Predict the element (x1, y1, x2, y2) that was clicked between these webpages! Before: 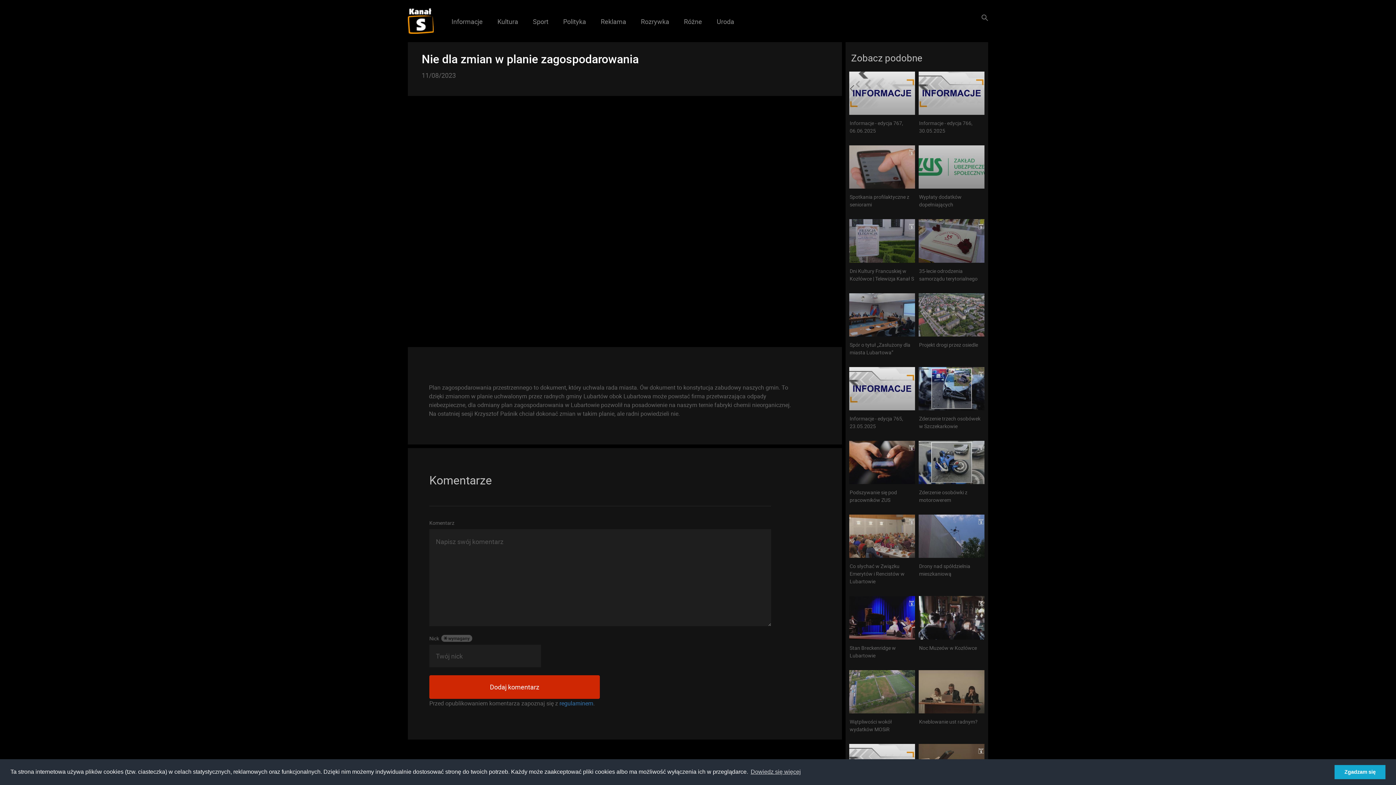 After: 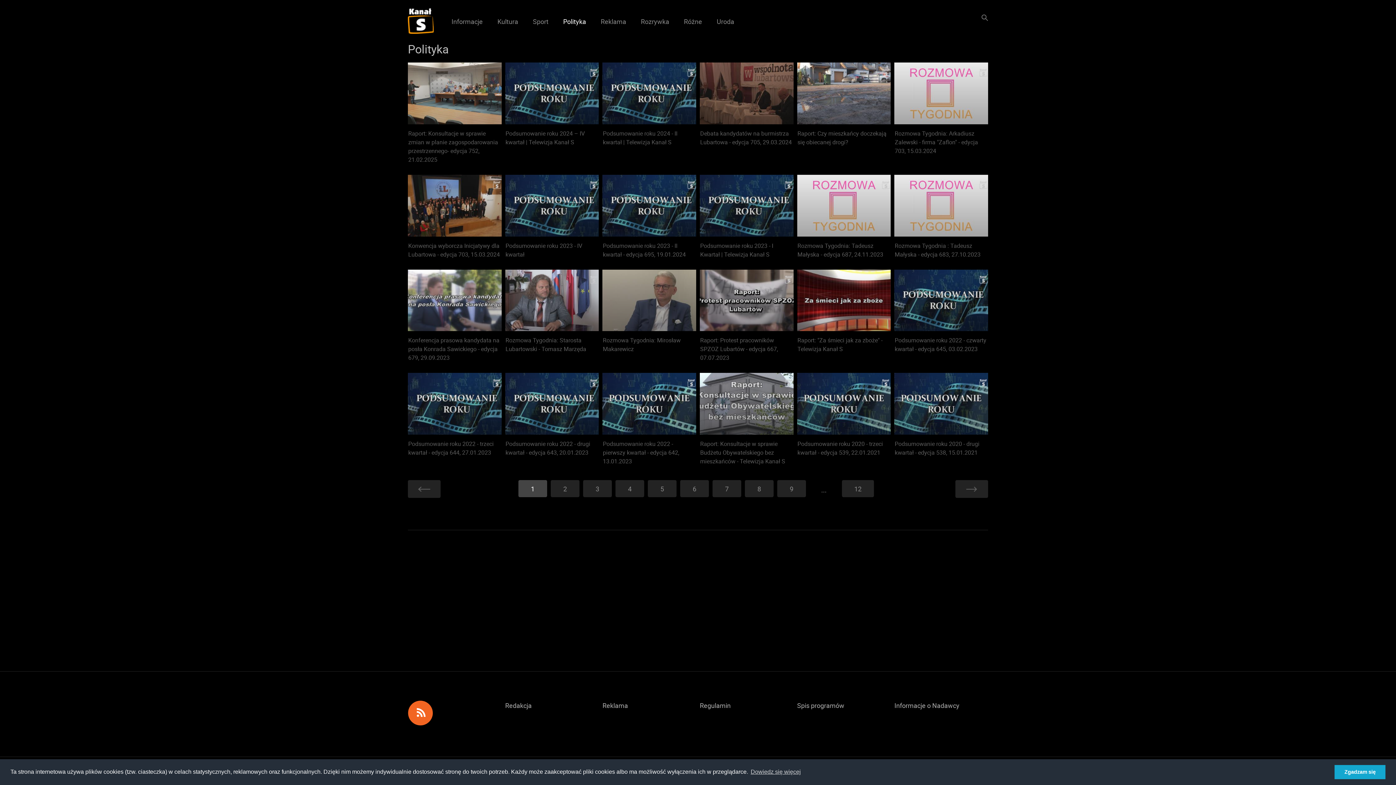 Action: label: Polityka bbox: (555, 12, 593, 30)